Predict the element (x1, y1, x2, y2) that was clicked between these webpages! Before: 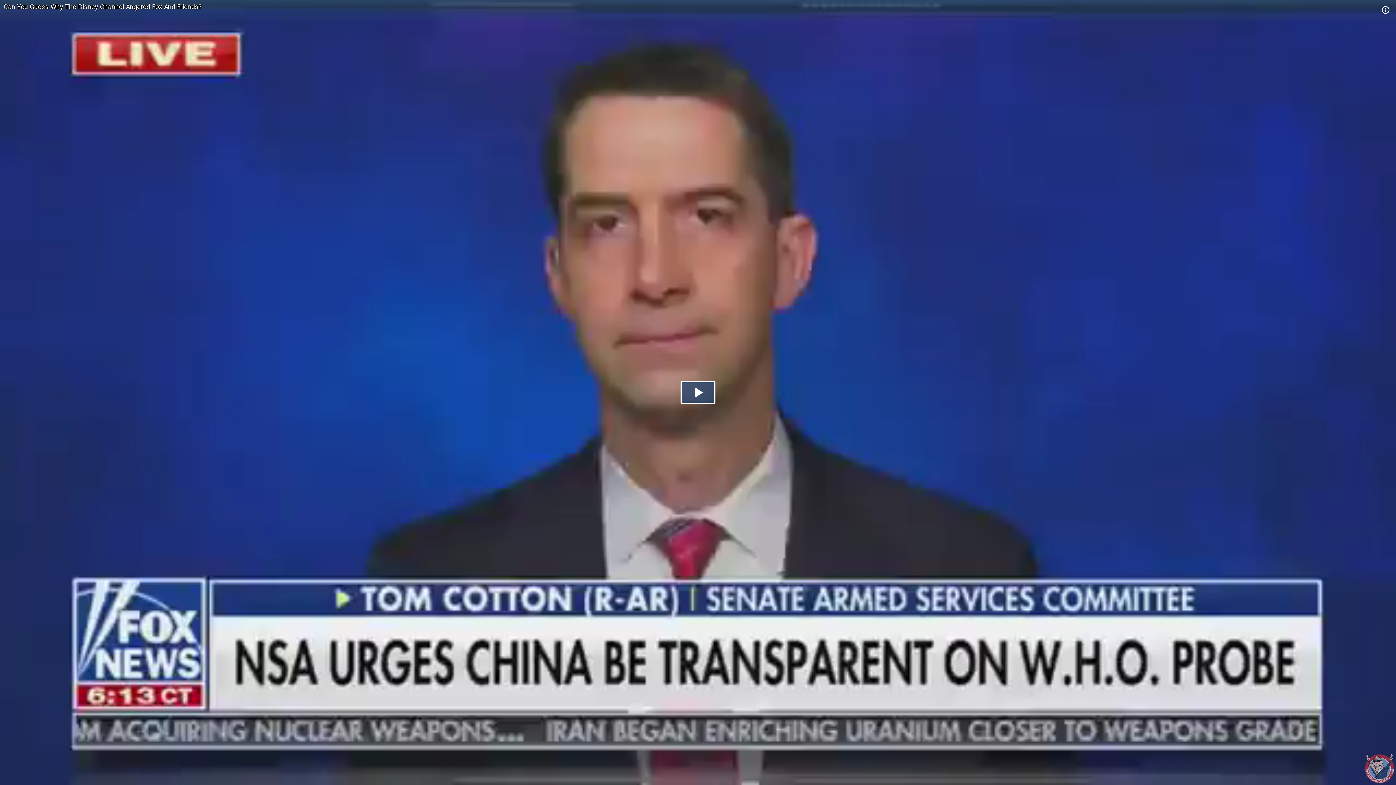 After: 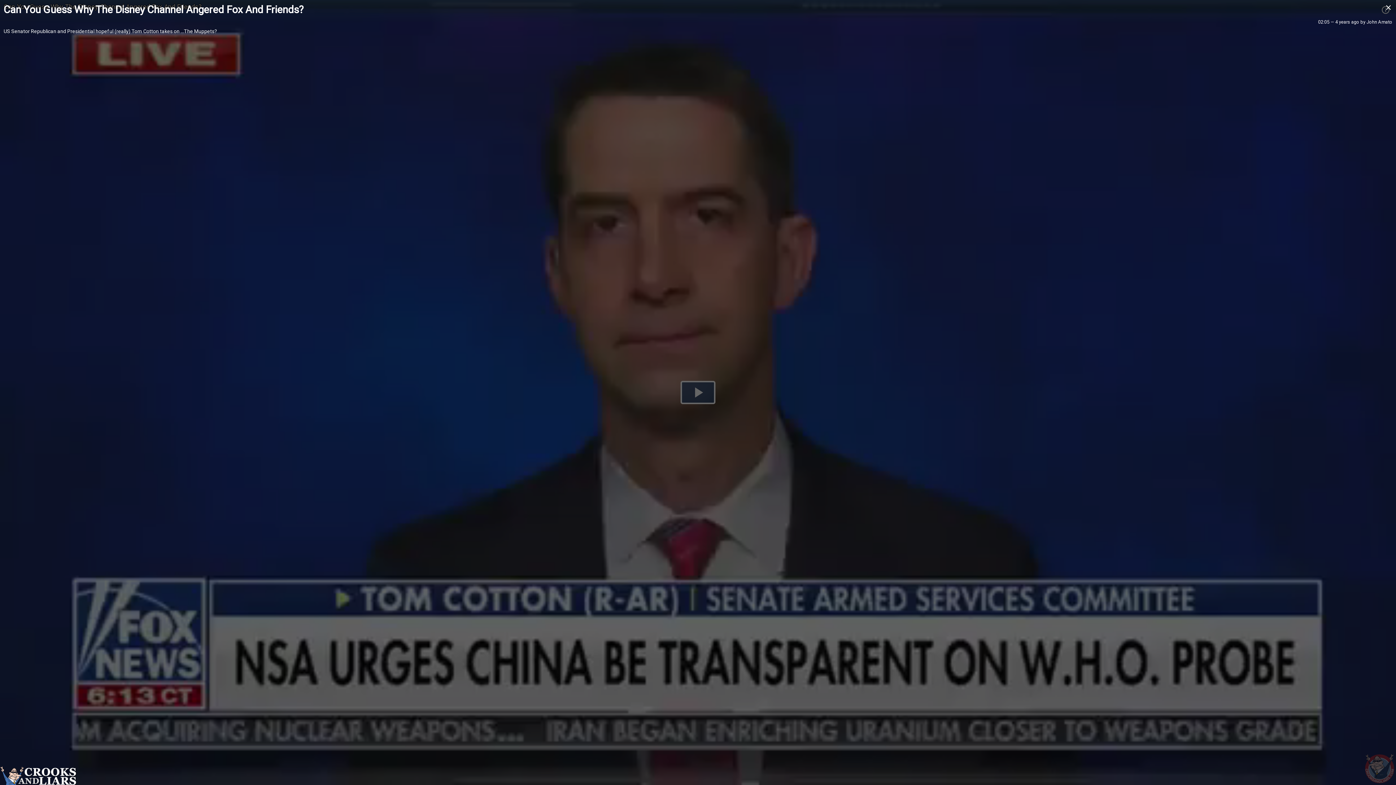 Action: bbox: (1379, 5, 1392, 14)